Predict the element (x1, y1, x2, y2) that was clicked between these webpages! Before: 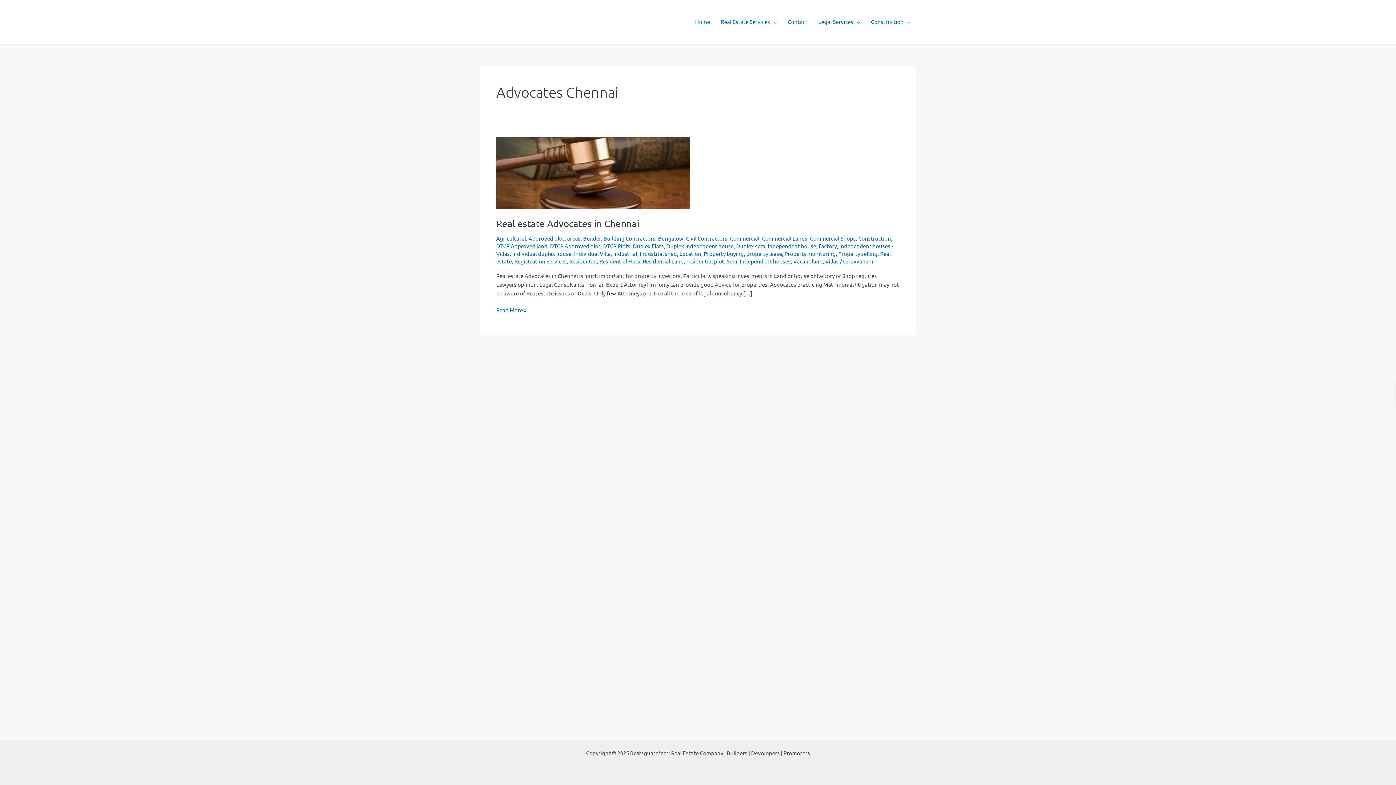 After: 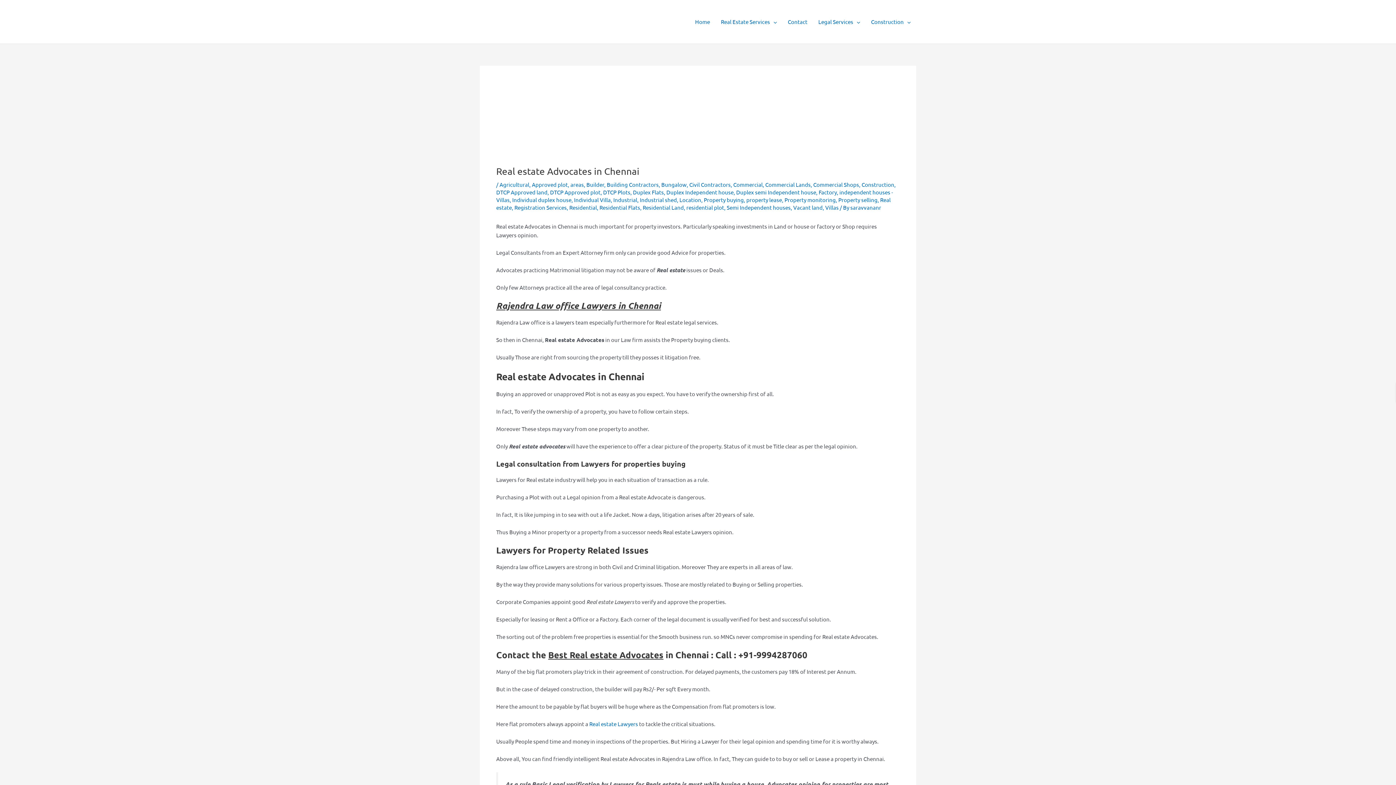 Action: label: Real estate Advocates in Chennai
Read More » bbox: (496, 305, 526, 314)